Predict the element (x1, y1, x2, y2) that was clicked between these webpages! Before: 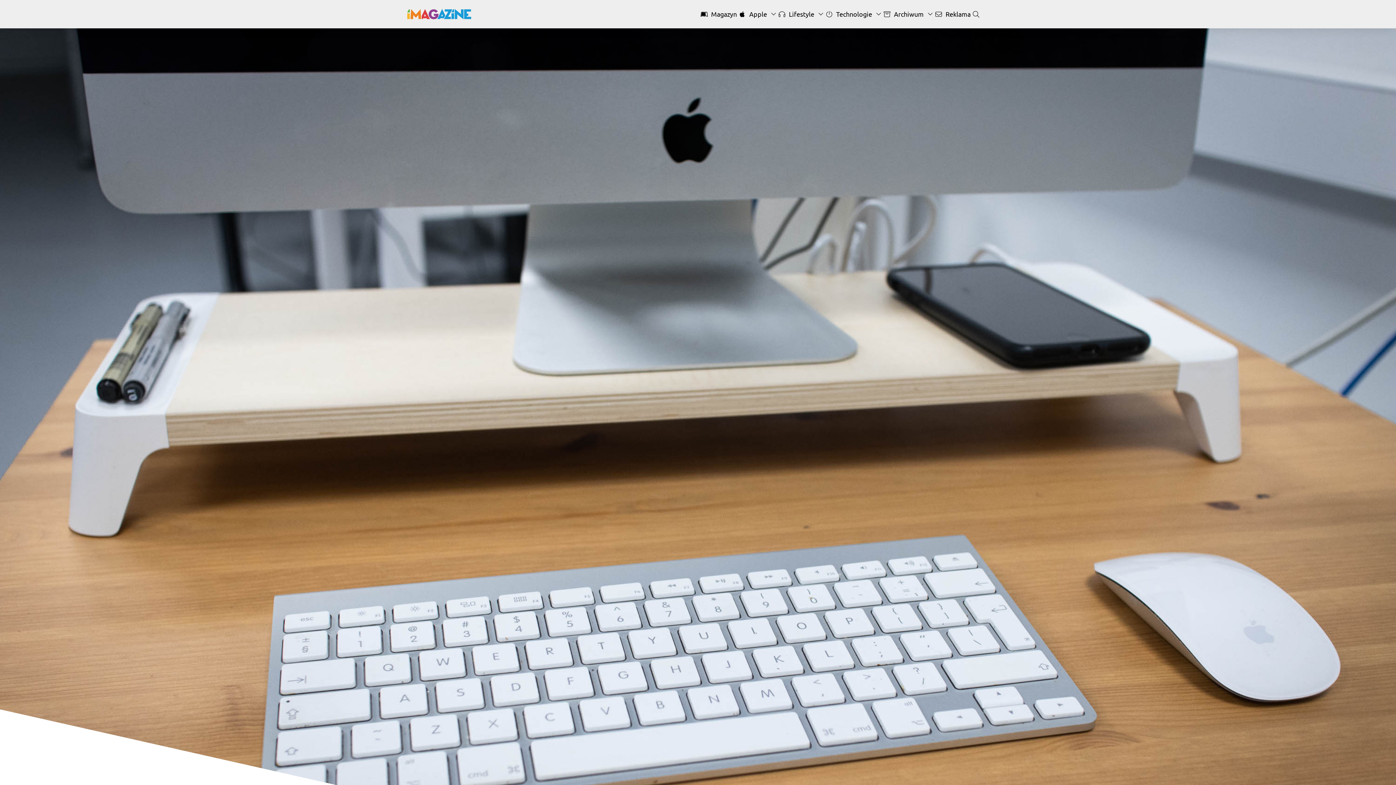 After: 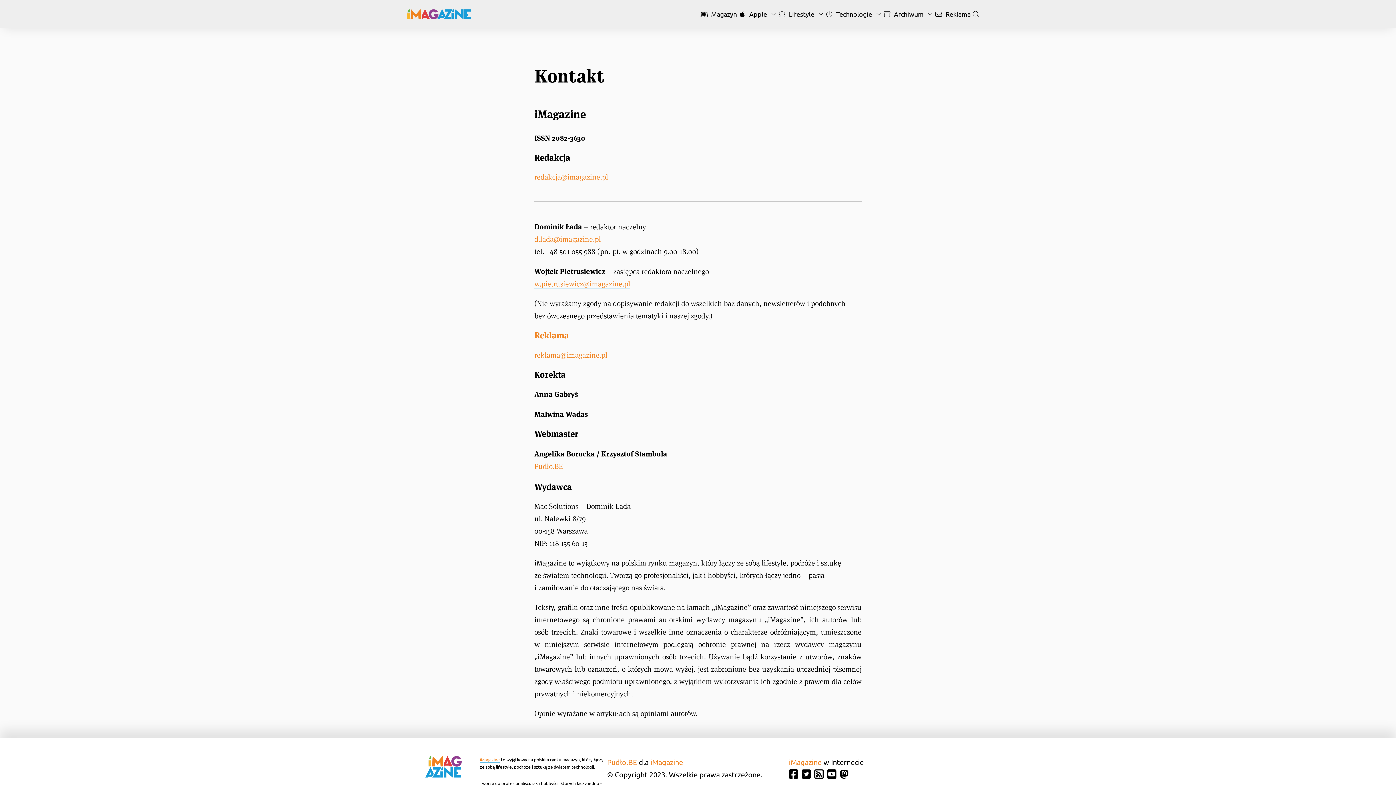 Action: bbox: (933, 10, 970, 17) label:  Reklama